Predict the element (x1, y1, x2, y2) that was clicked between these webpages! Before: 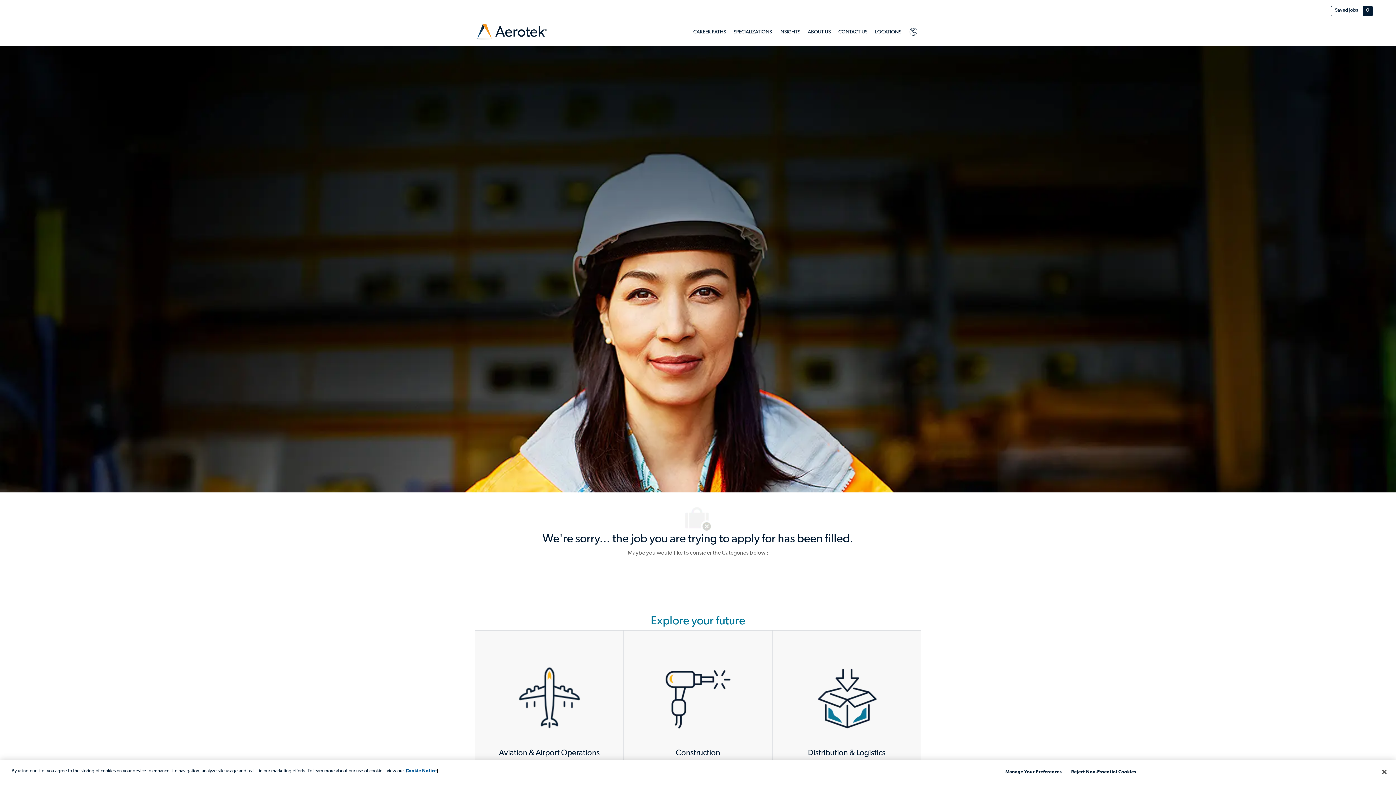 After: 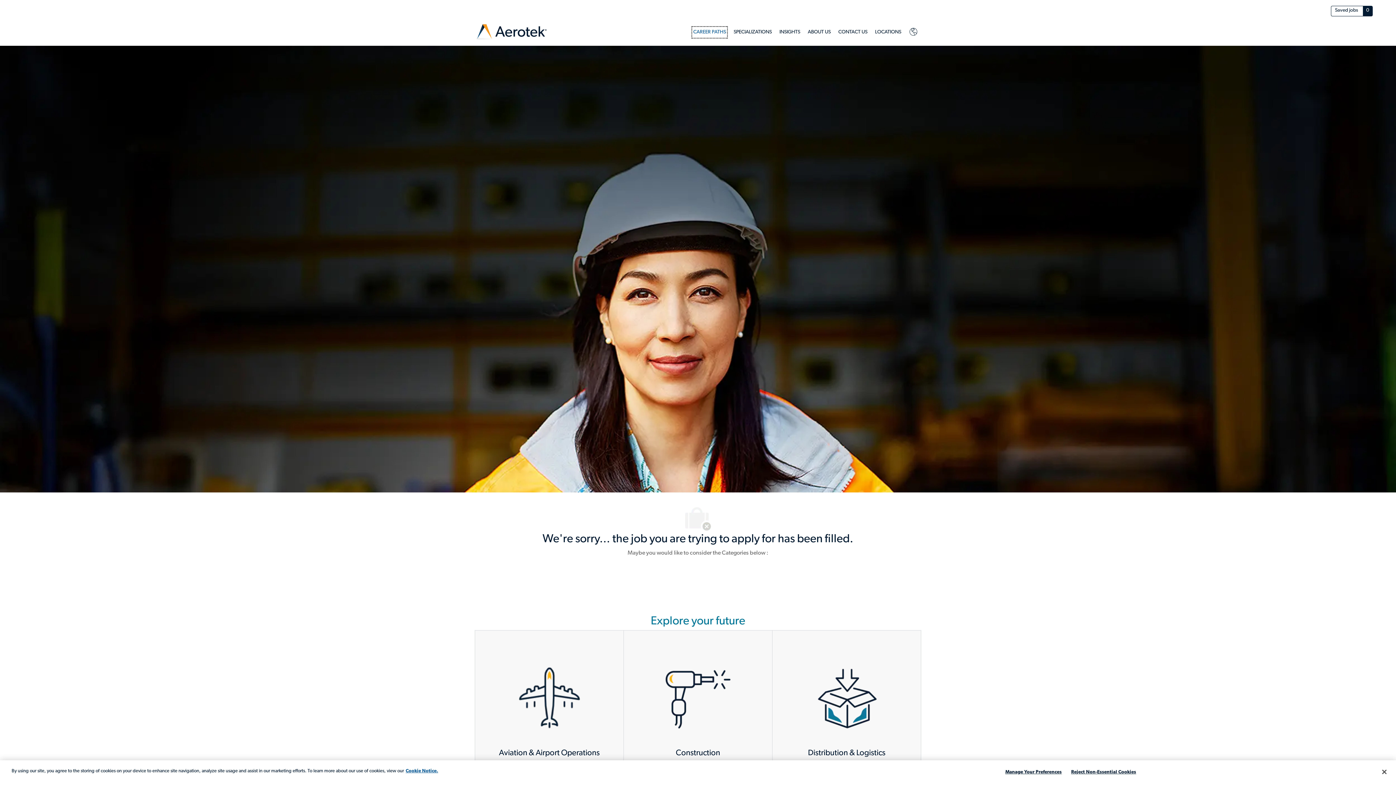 Action: bbox: (693, 27, 726, 36) label: Career Paths